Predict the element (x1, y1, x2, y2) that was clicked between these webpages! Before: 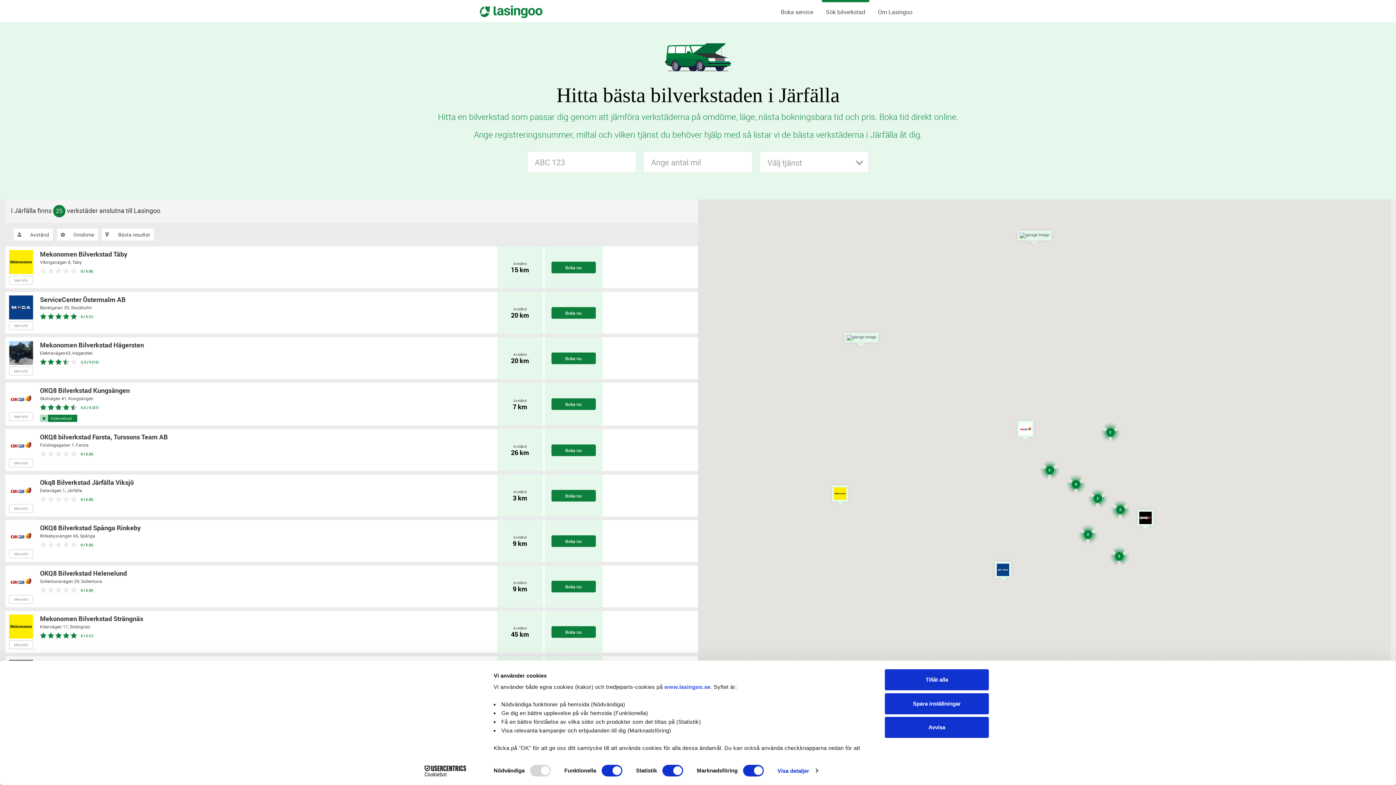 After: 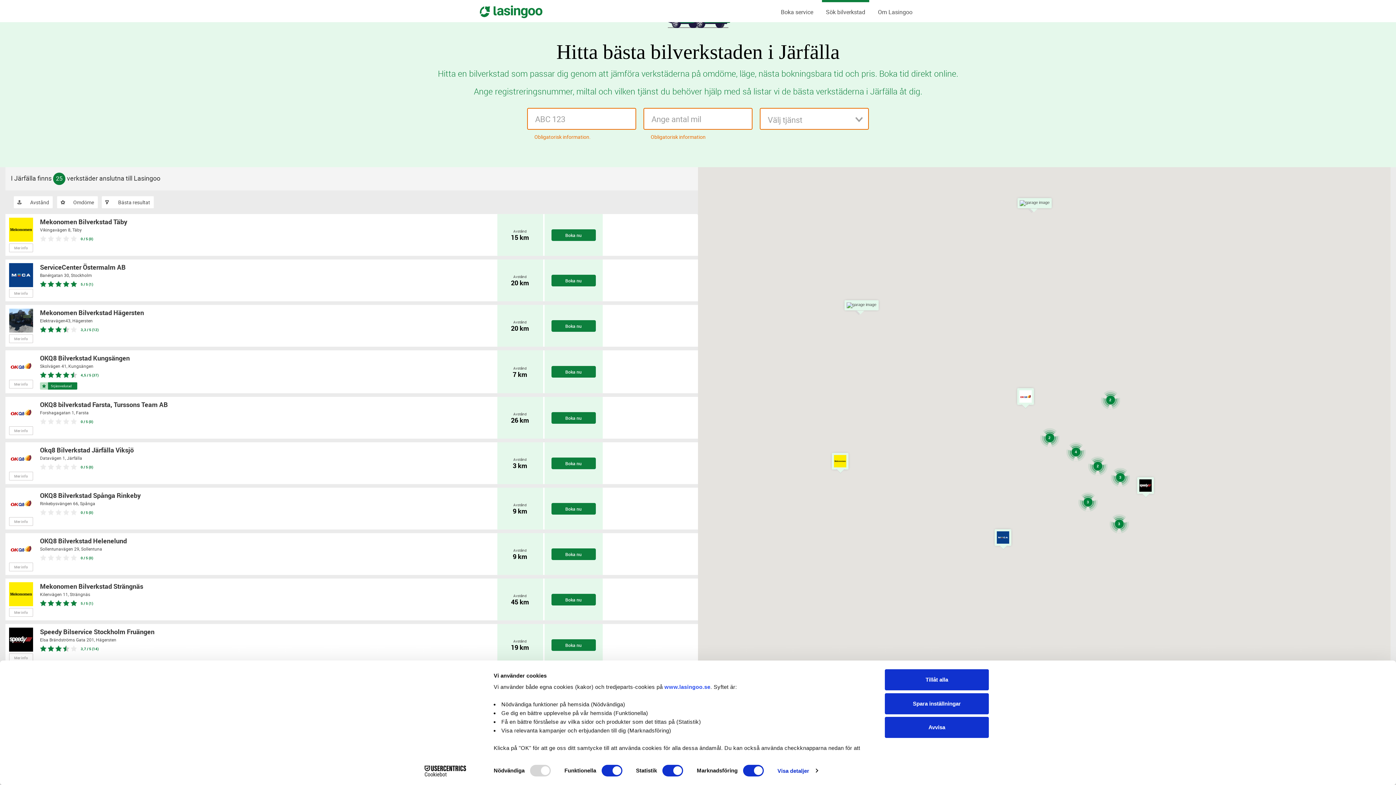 Action: label: Boka nu bbox: (551, 626, 595, 638)